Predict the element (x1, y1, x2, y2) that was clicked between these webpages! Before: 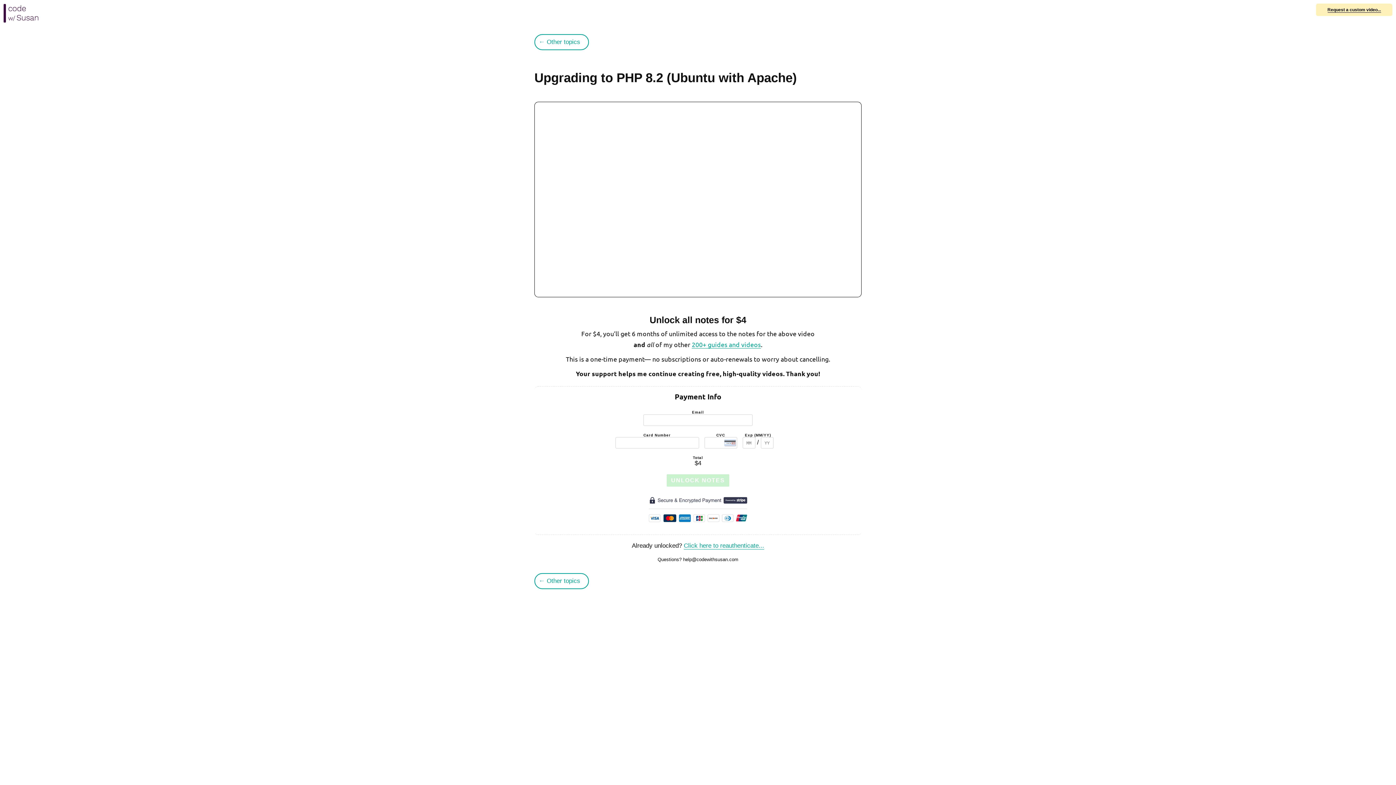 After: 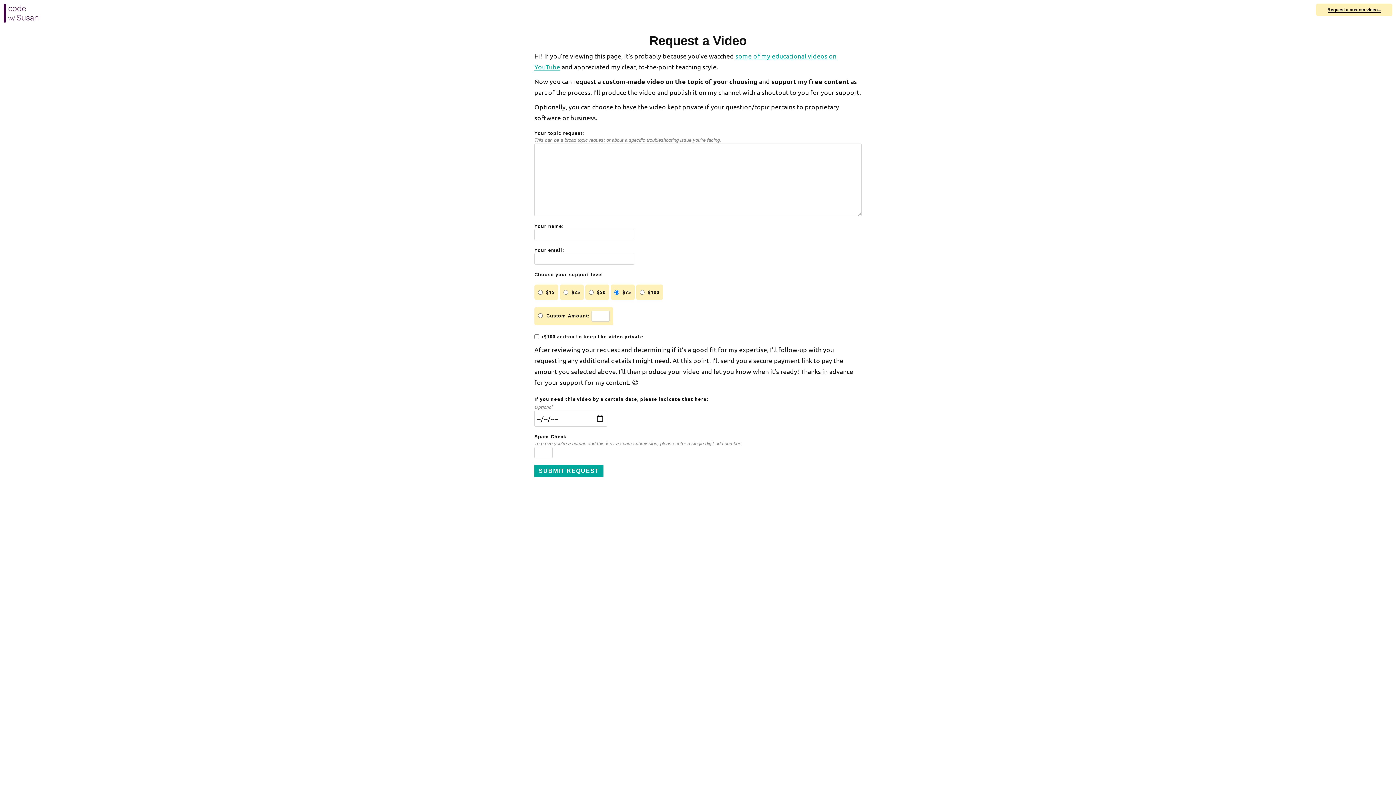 Action: bbox: (1327, 7, 1381, 12) label: Request a custom video...